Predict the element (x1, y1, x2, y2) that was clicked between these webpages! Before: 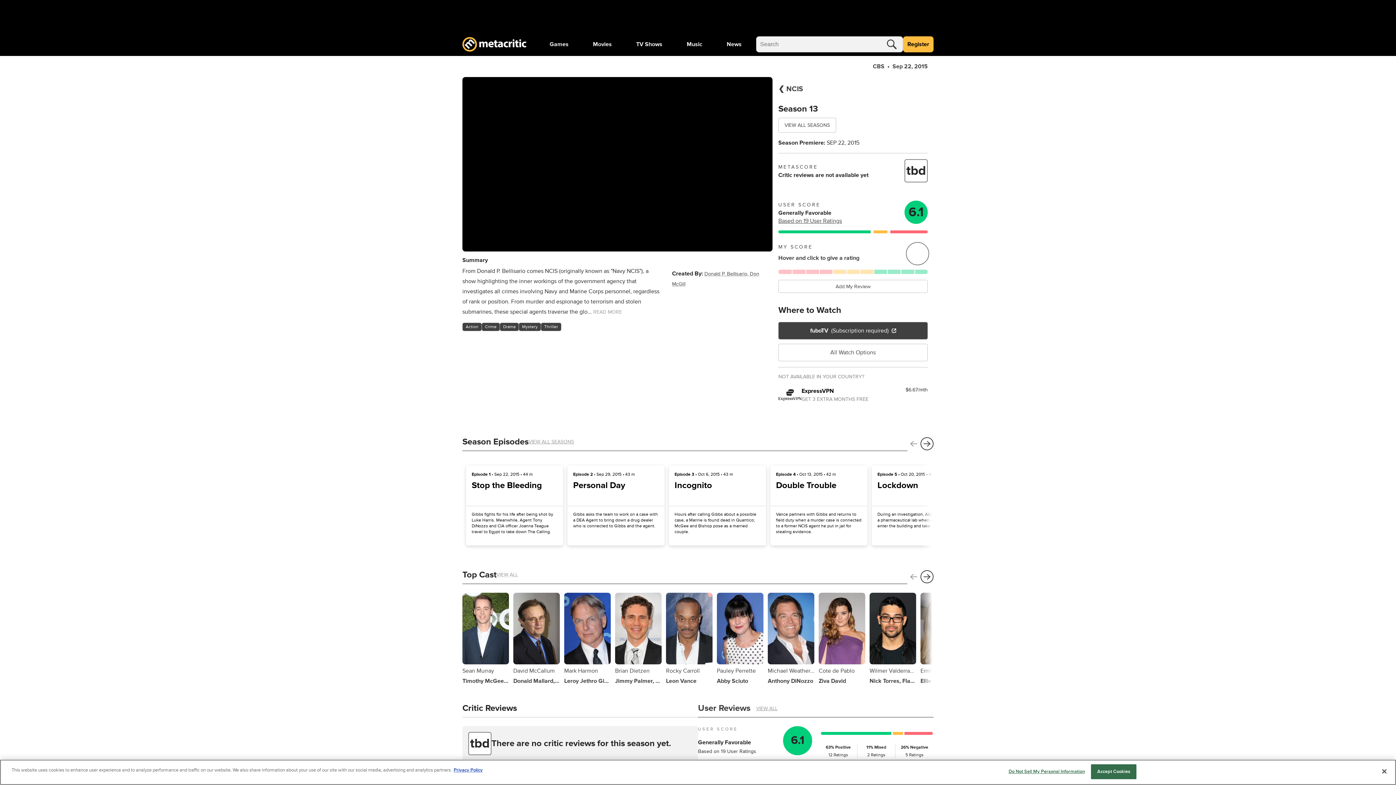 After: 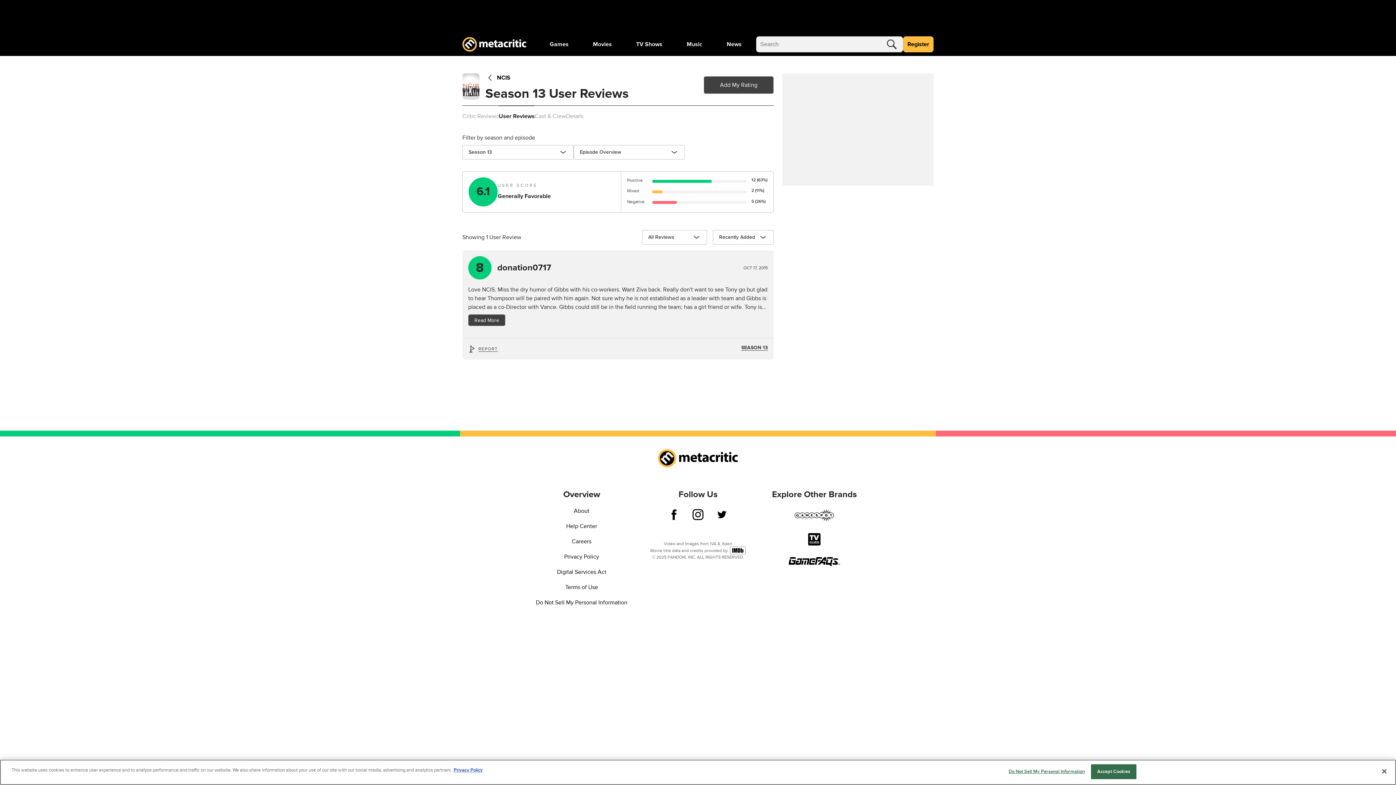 Action: label: 6.1 bbox: (783, 726, 812, 755)